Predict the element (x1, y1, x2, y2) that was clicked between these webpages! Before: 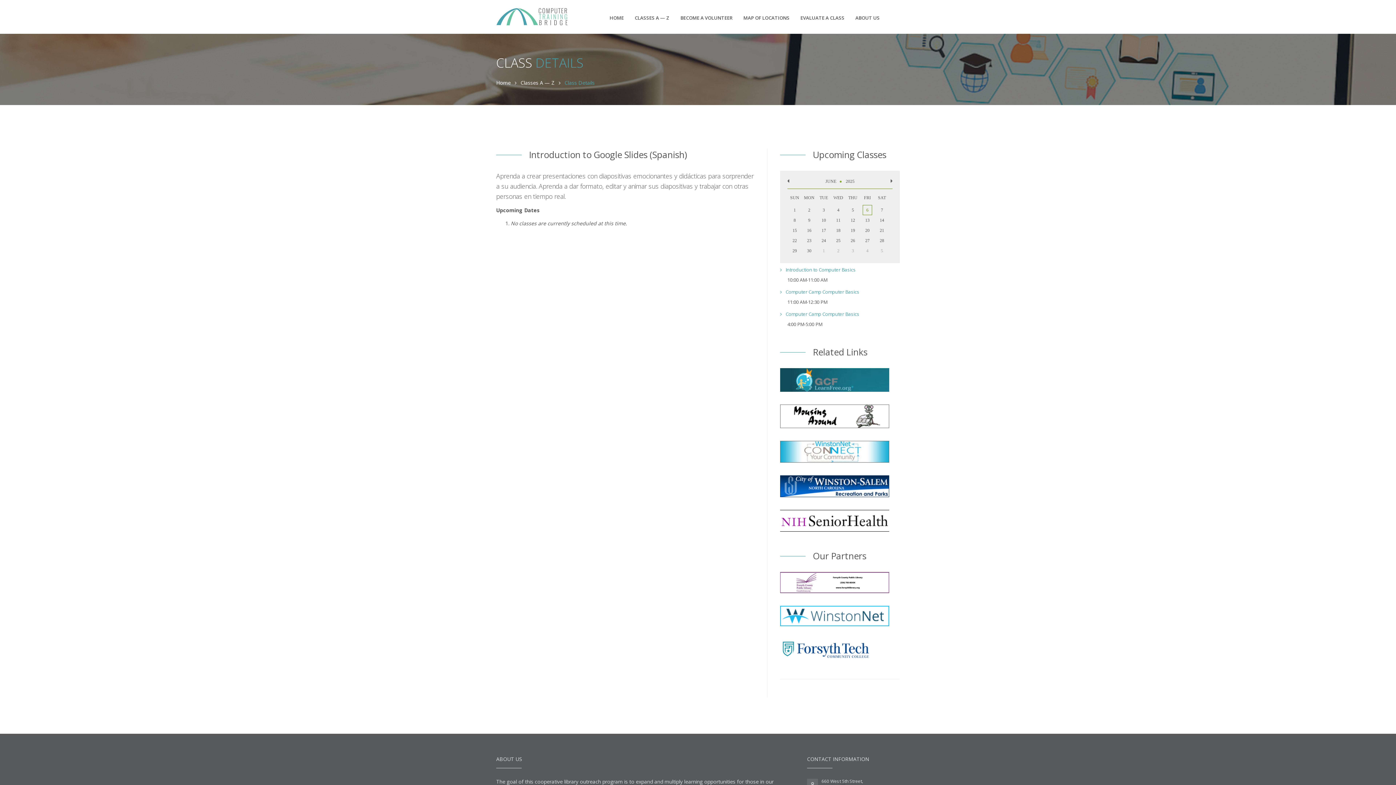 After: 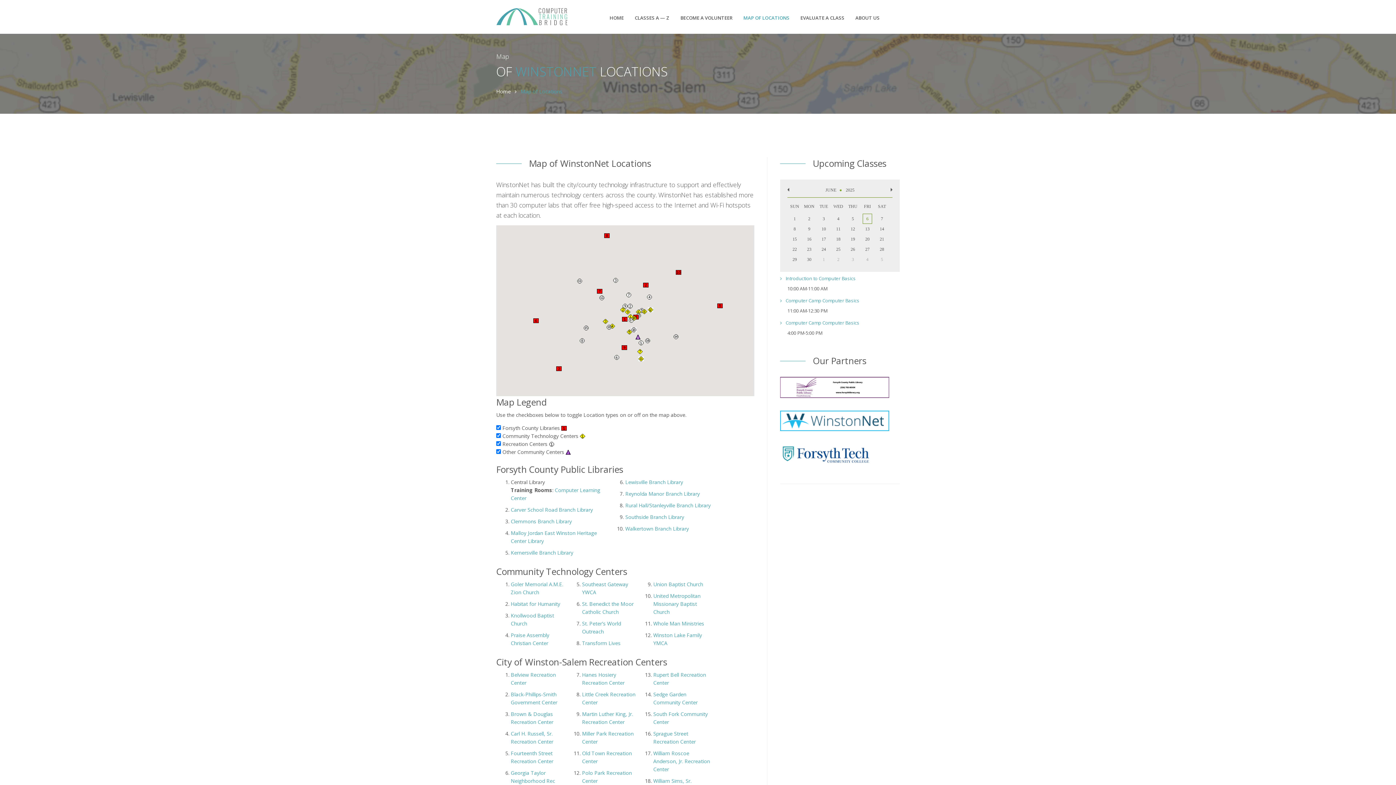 Action: label: MAP OF LOCATIONS bbox: (743, 11, 789, 23)